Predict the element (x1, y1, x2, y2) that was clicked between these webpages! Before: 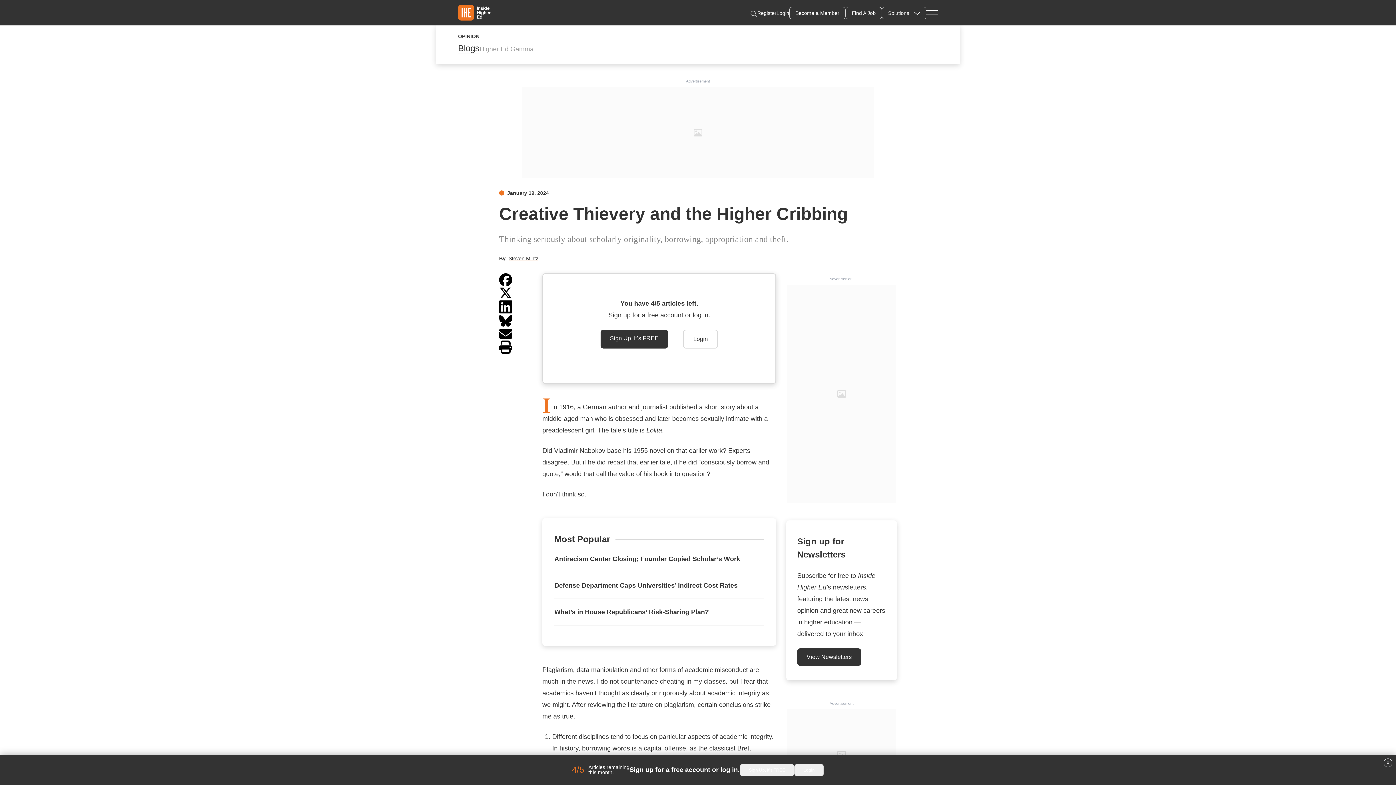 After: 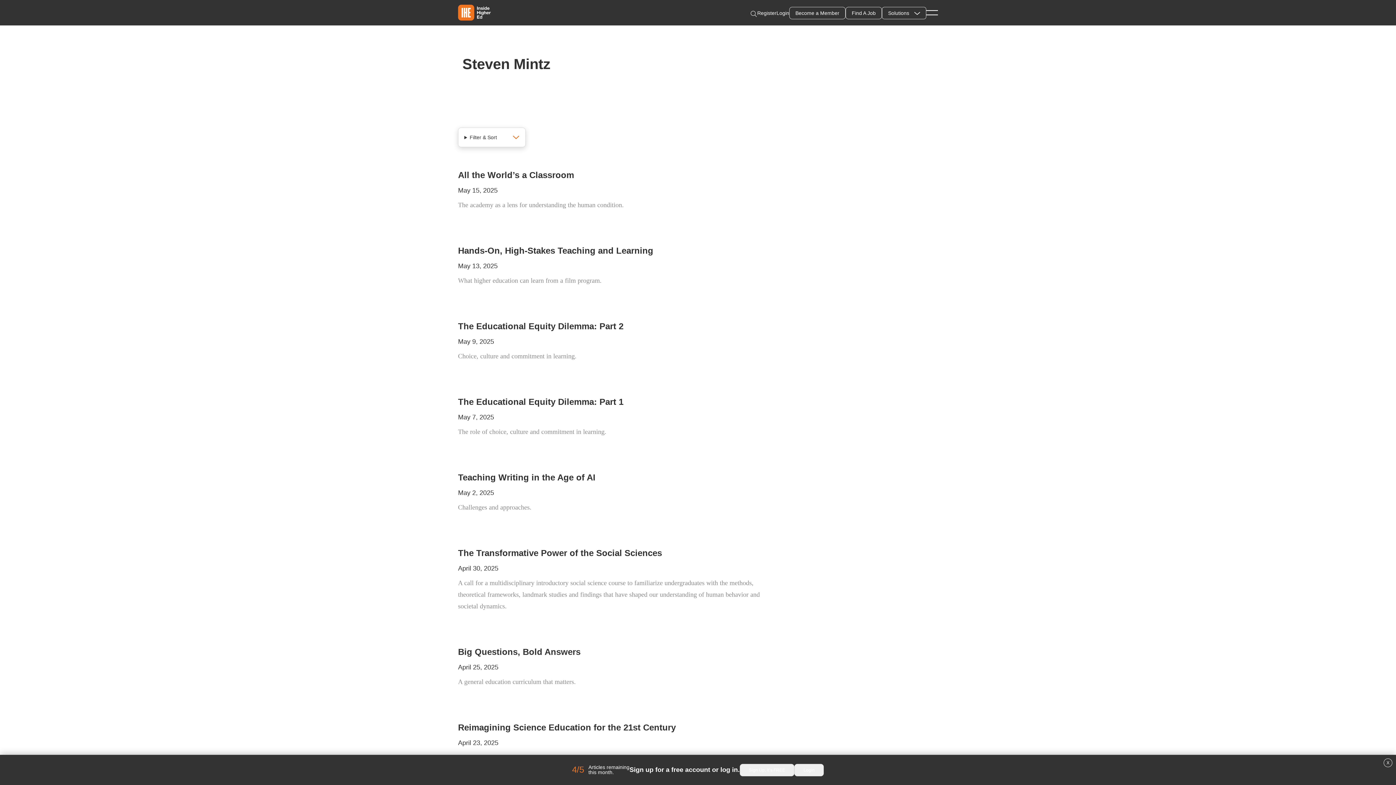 Action: label: Steven Mintz bbox: (508, 255, 538, 261)